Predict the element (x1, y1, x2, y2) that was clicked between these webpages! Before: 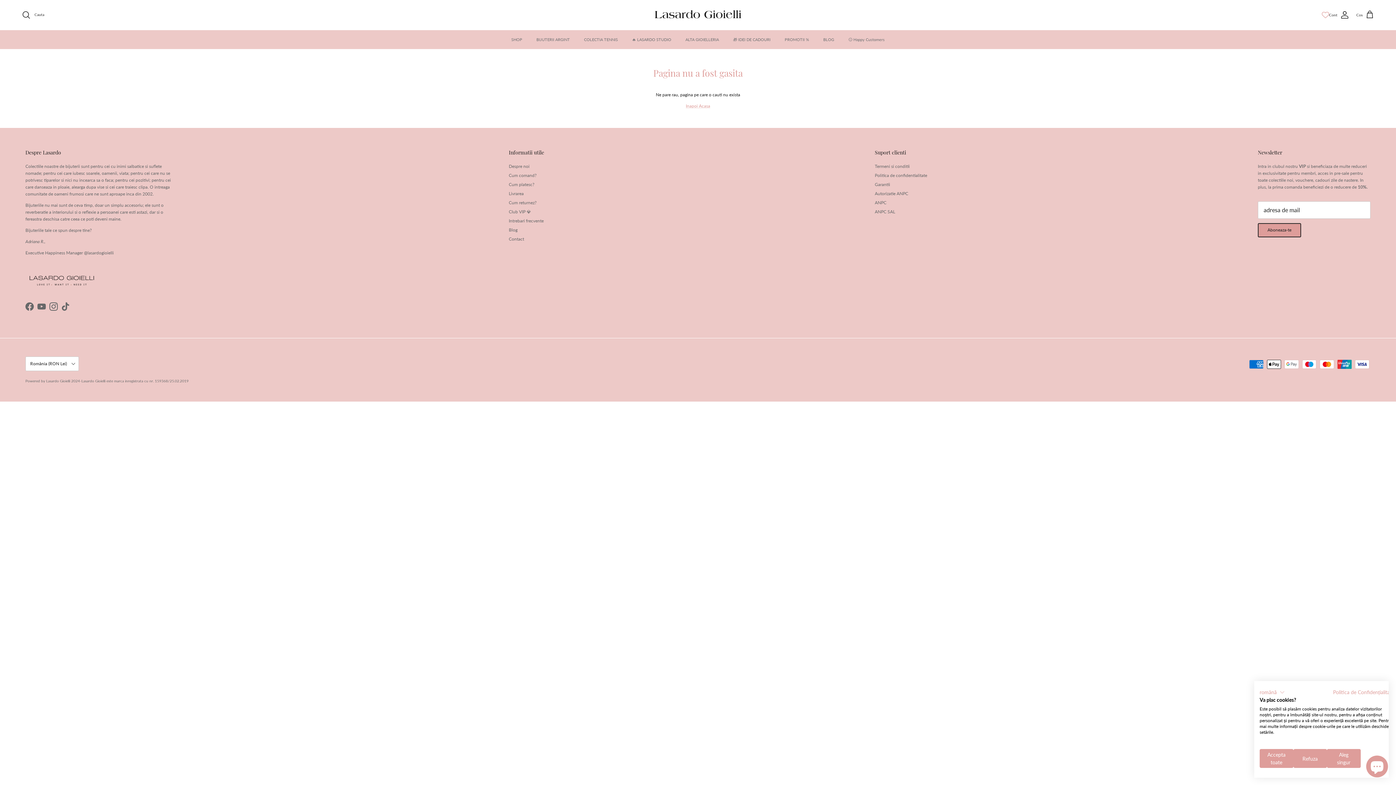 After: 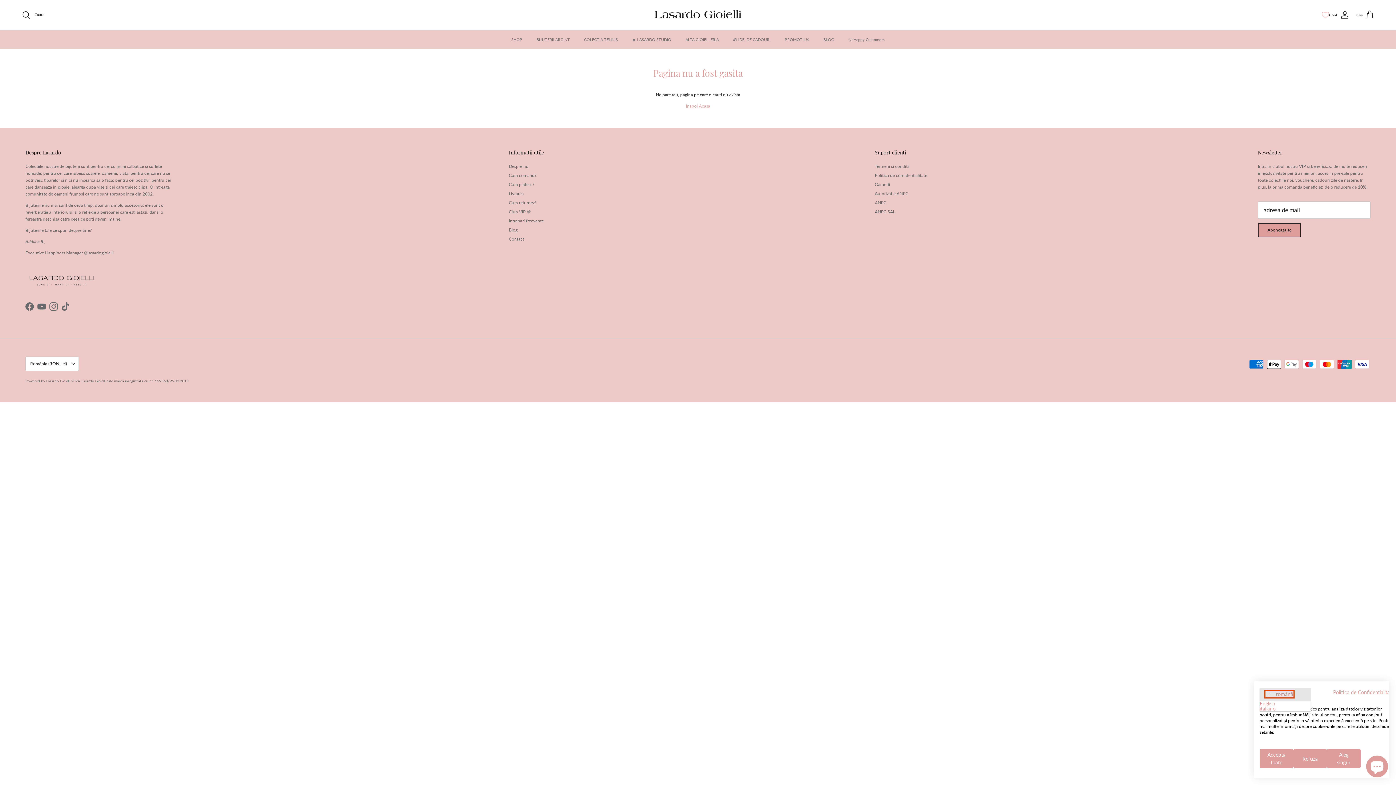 Action: label: română bbox: (1260, 688, 1285, 697)